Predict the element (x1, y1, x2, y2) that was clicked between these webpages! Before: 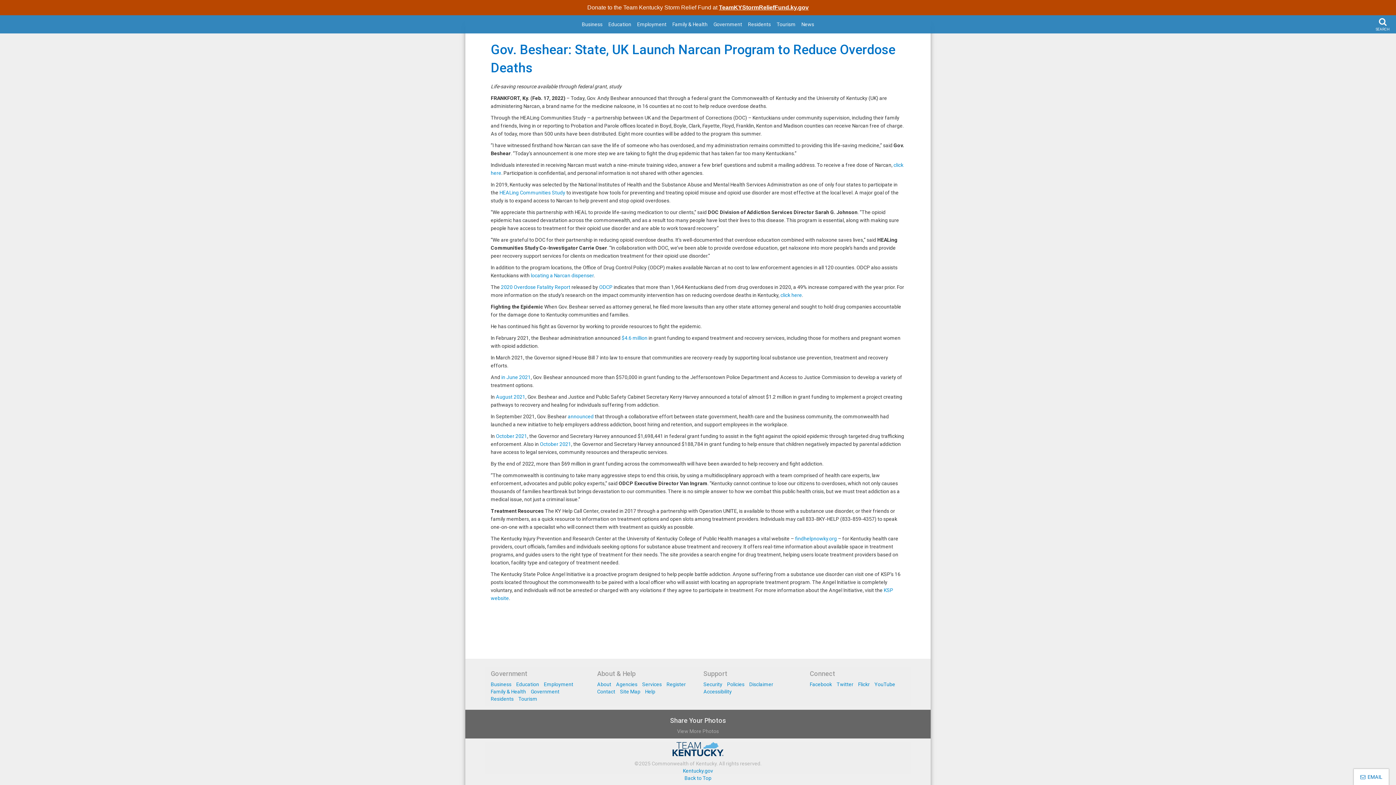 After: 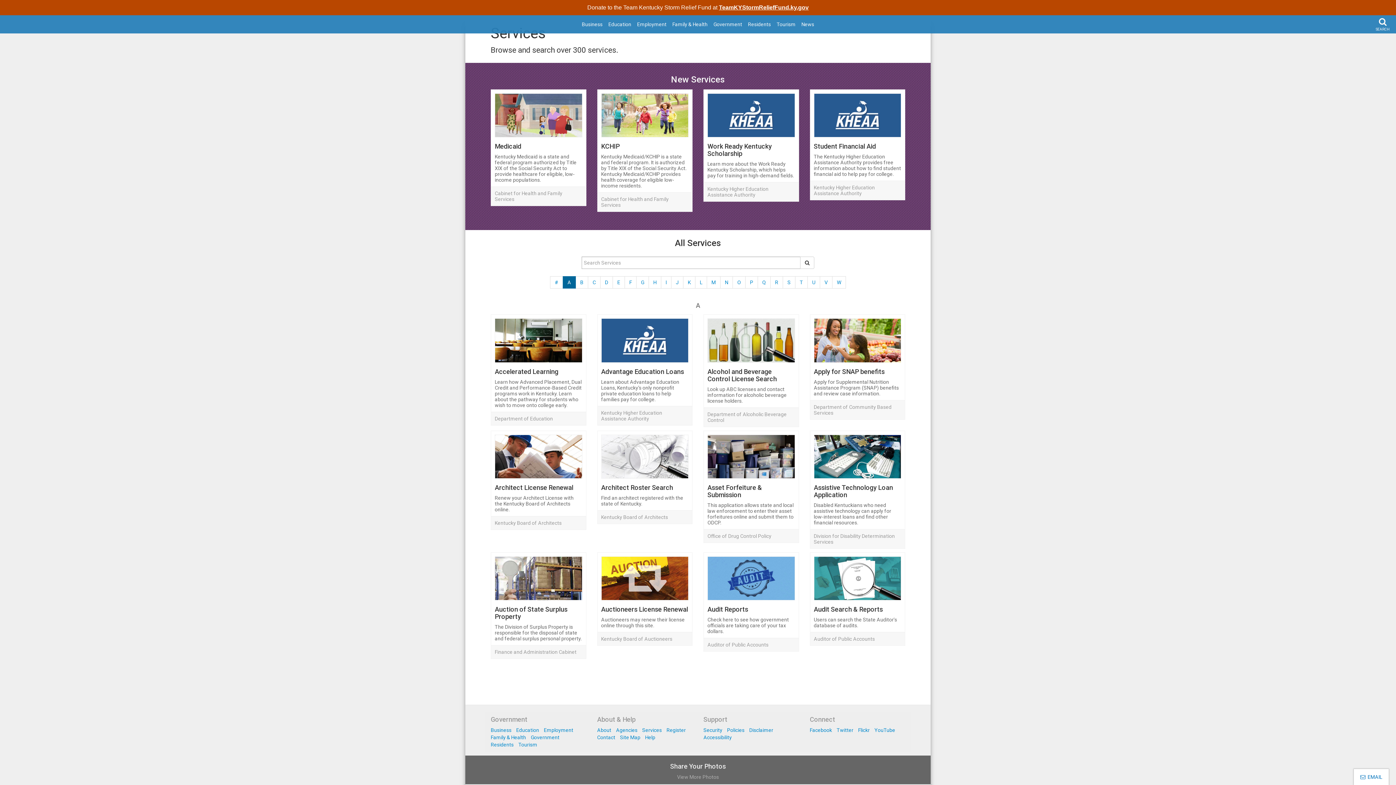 Action: bbox: (642, 681, 662, 687) label: Services